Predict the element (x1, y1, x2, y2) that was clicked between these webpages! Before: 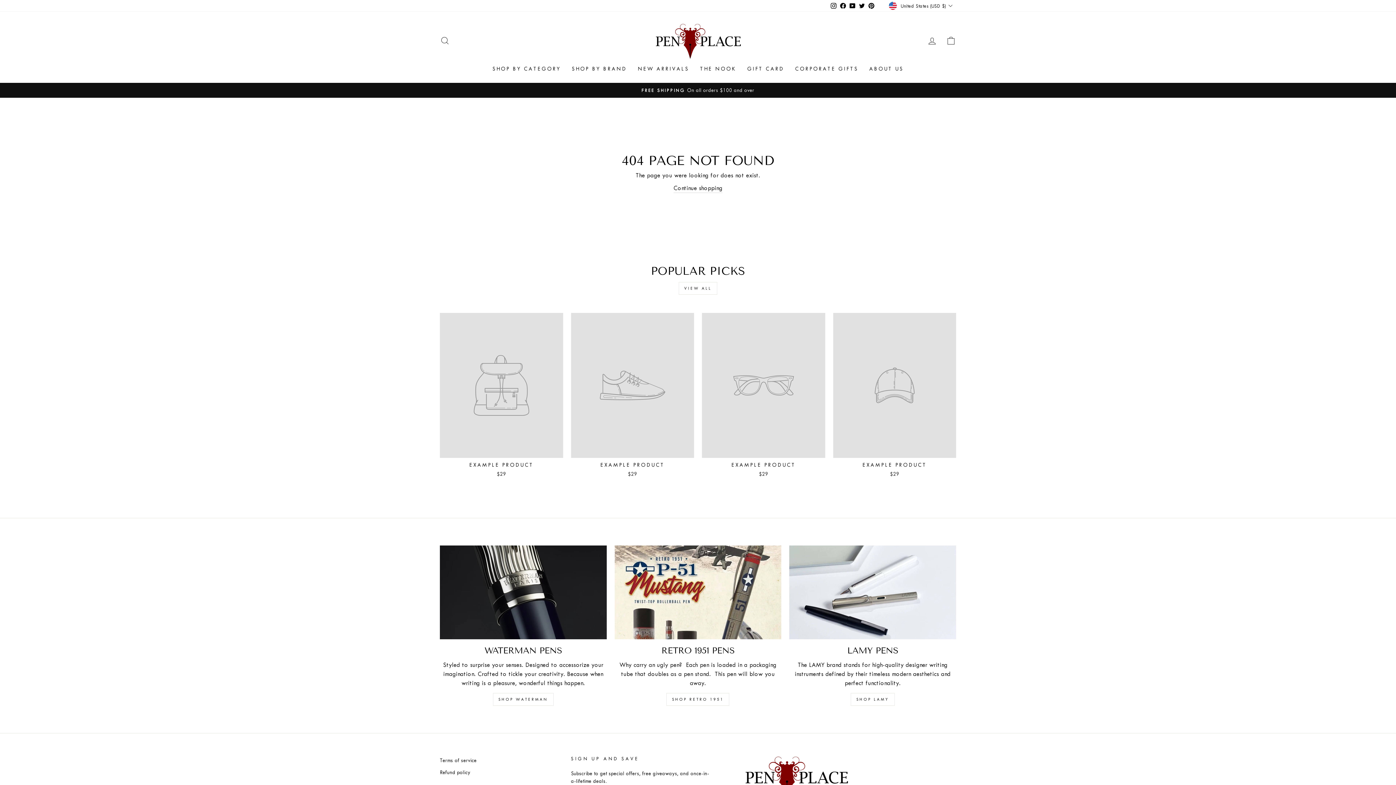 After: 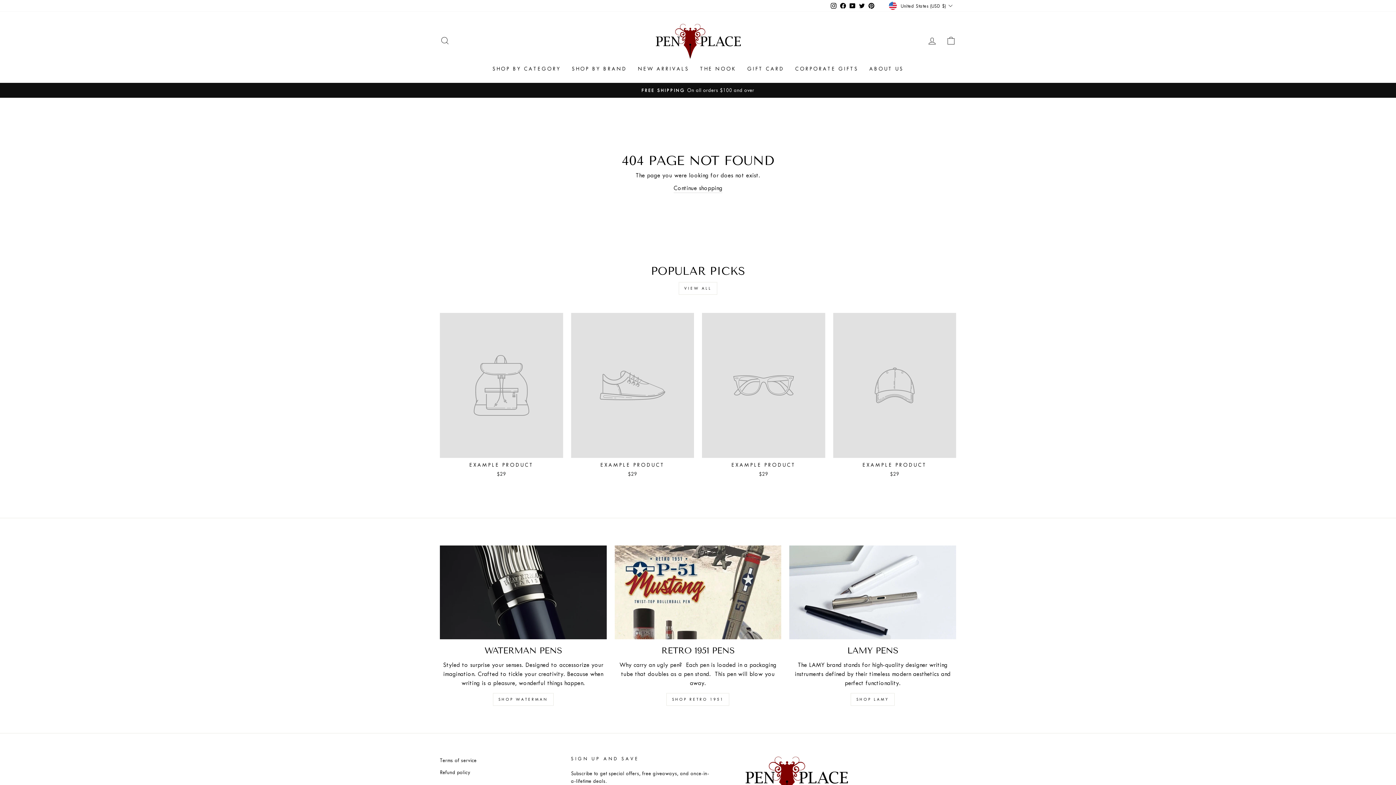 Action: label: Facebook bbox: (838, 0, 848, 11)